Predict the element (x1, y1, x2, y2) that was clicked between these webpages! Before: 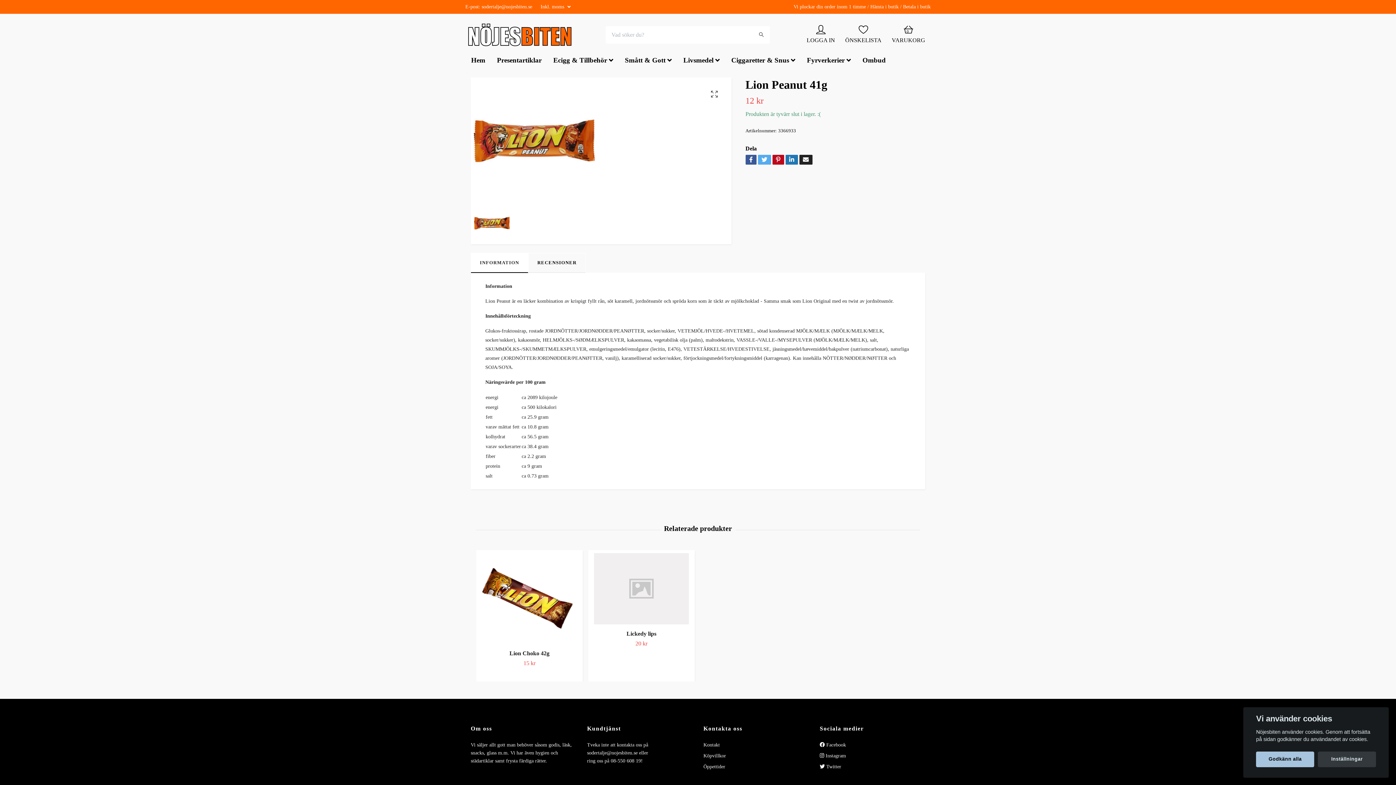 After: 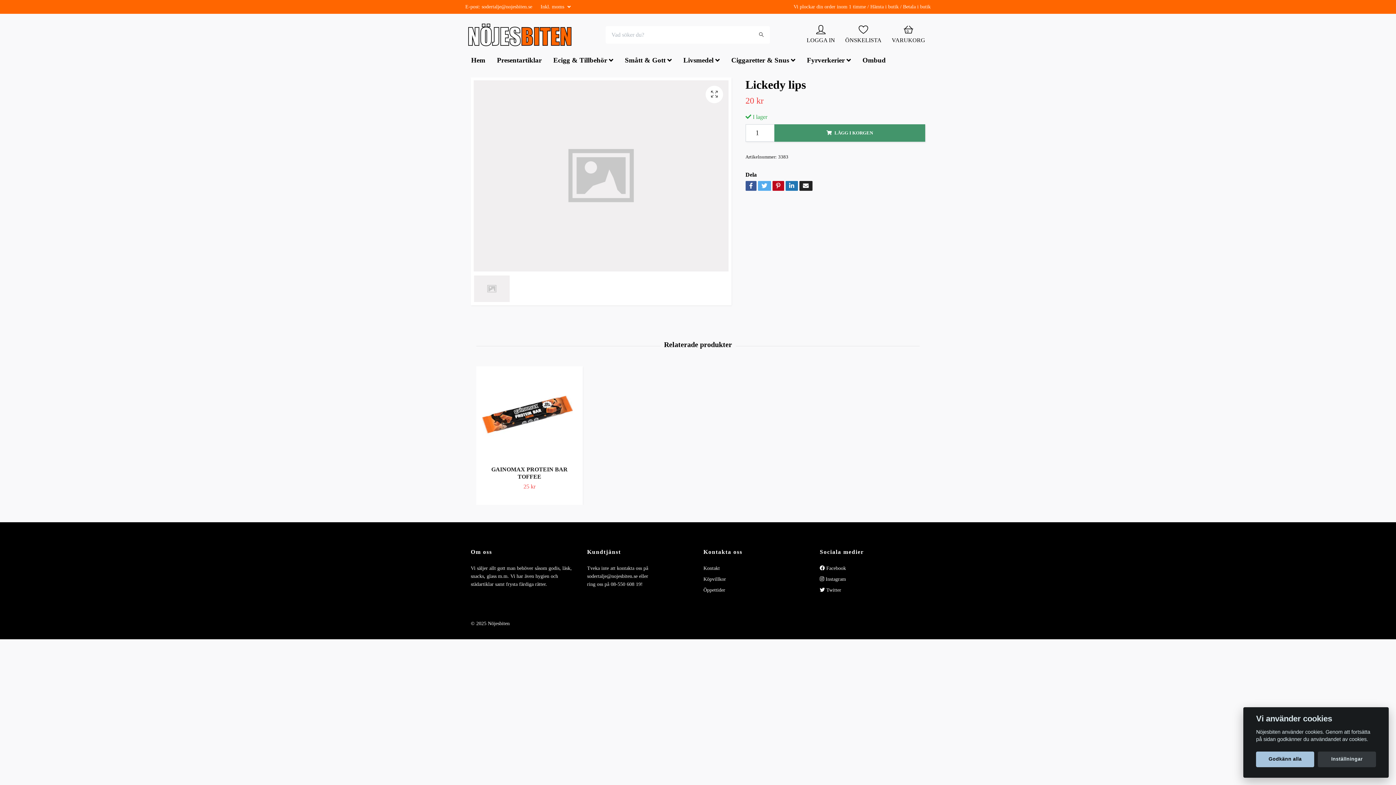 Action: bbox: (594, 553, 689, 624)